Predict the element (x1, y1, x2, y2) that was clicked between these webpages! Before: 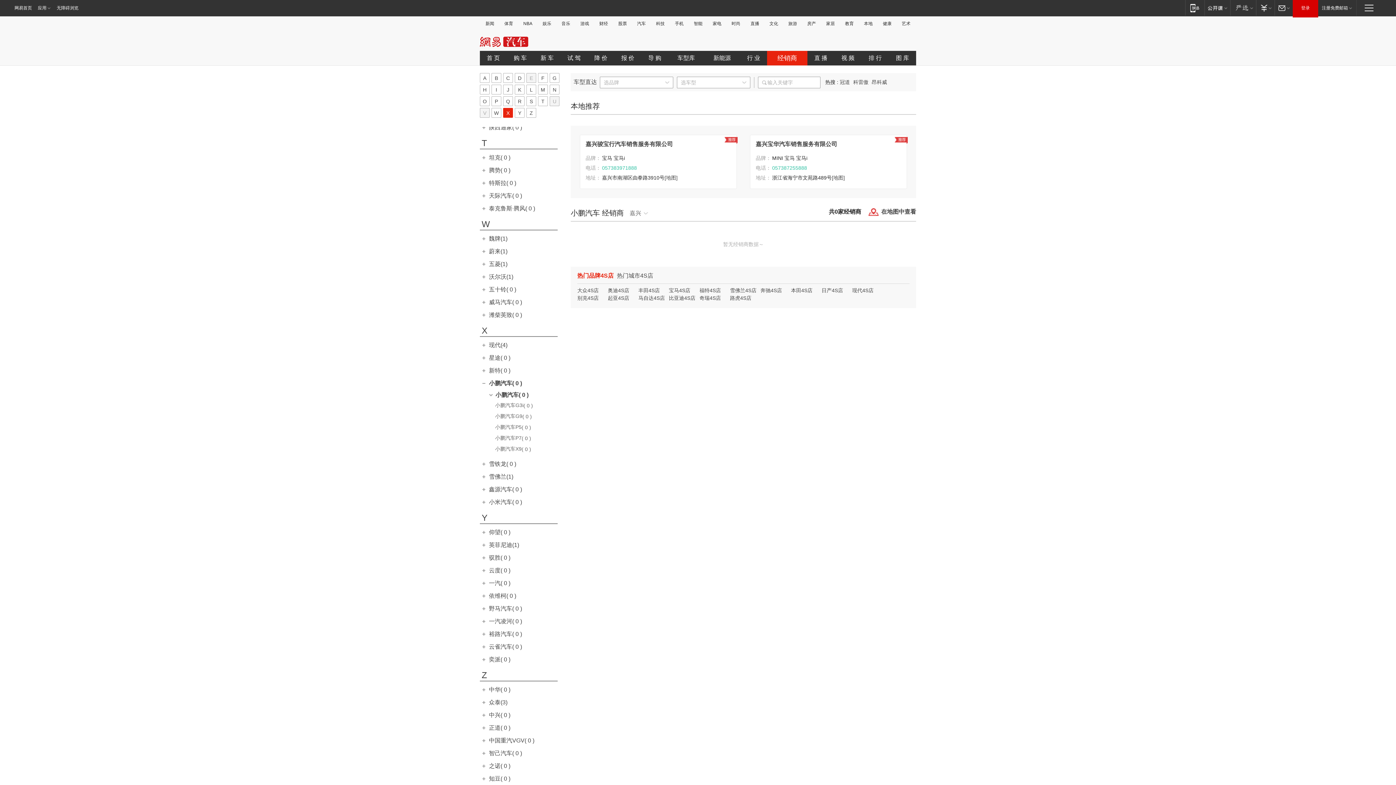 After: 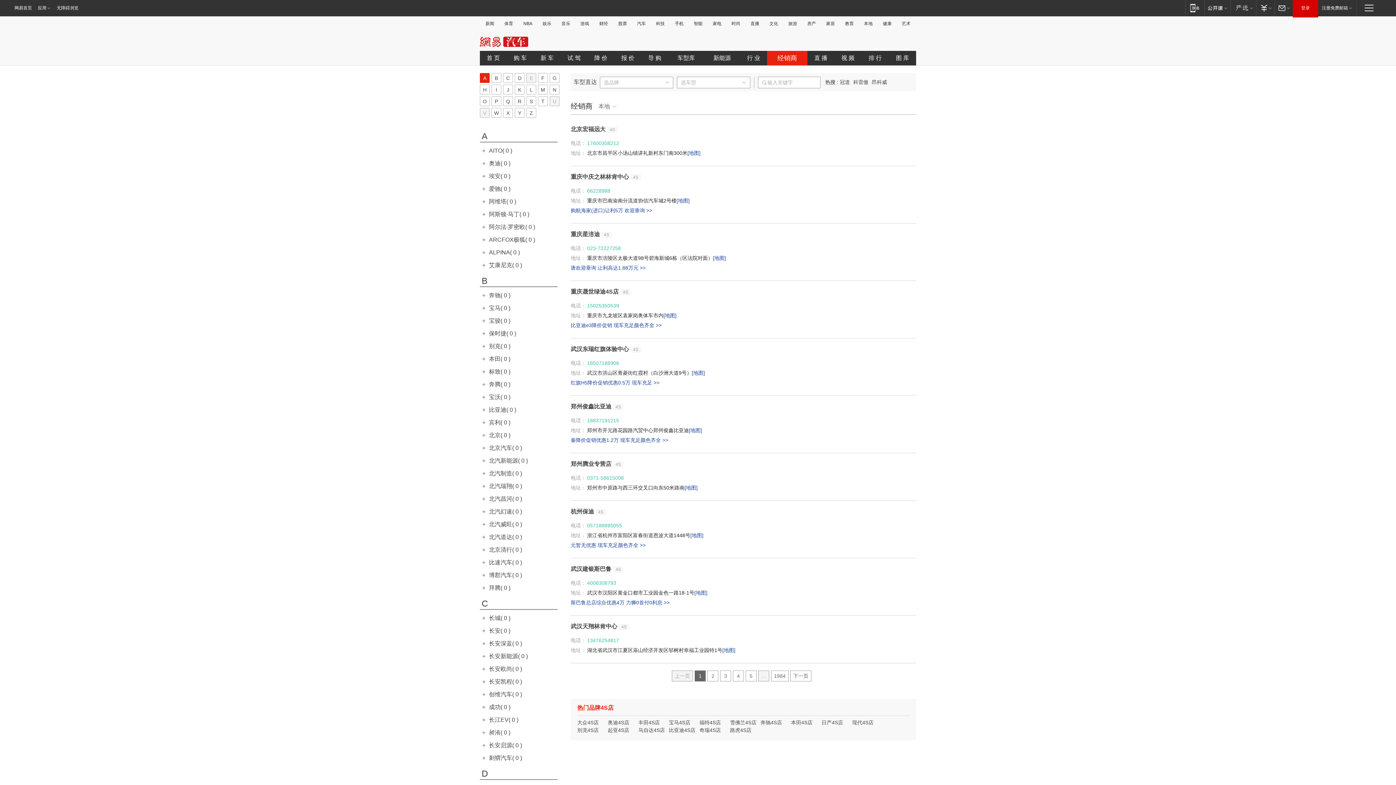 Action: label: 魏牌(1) bbox: (489, 235, 507, 241)